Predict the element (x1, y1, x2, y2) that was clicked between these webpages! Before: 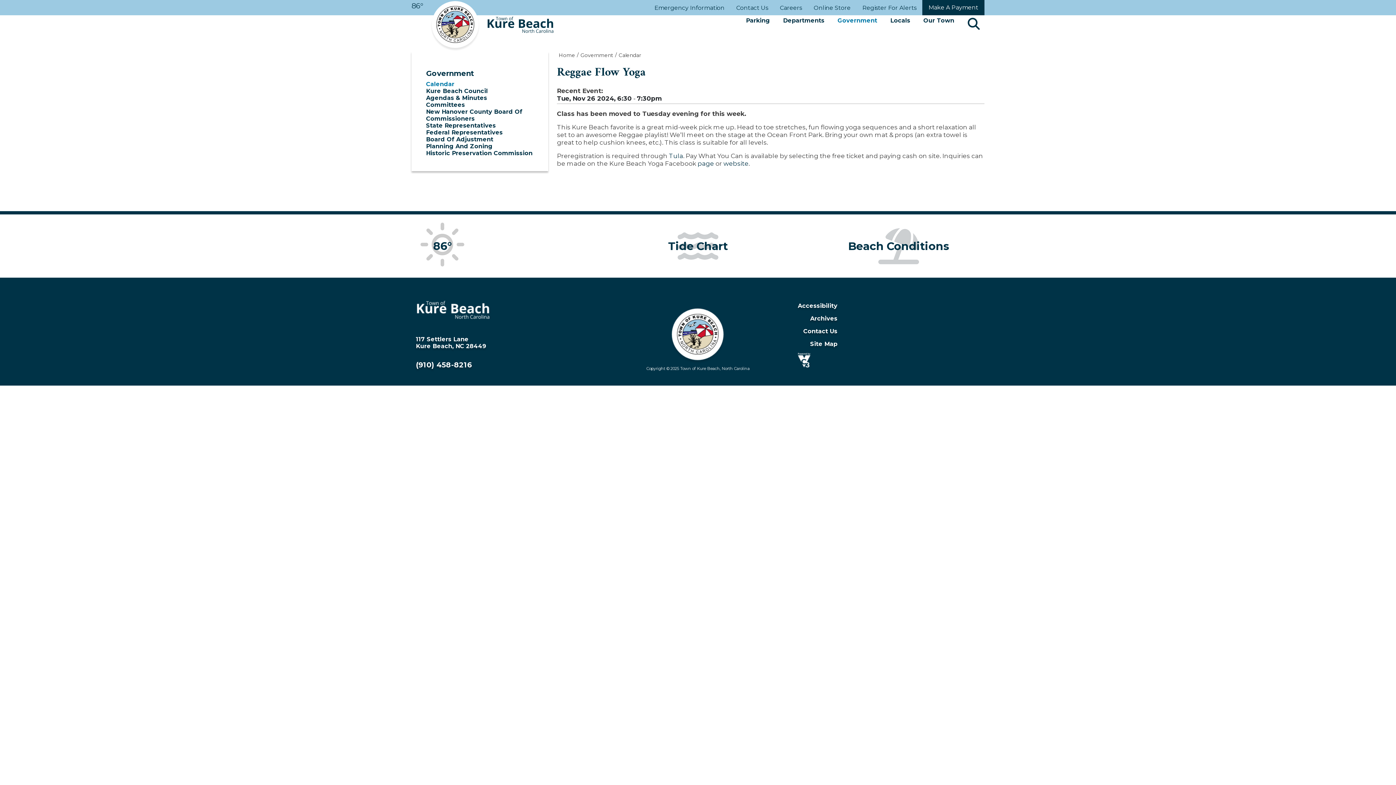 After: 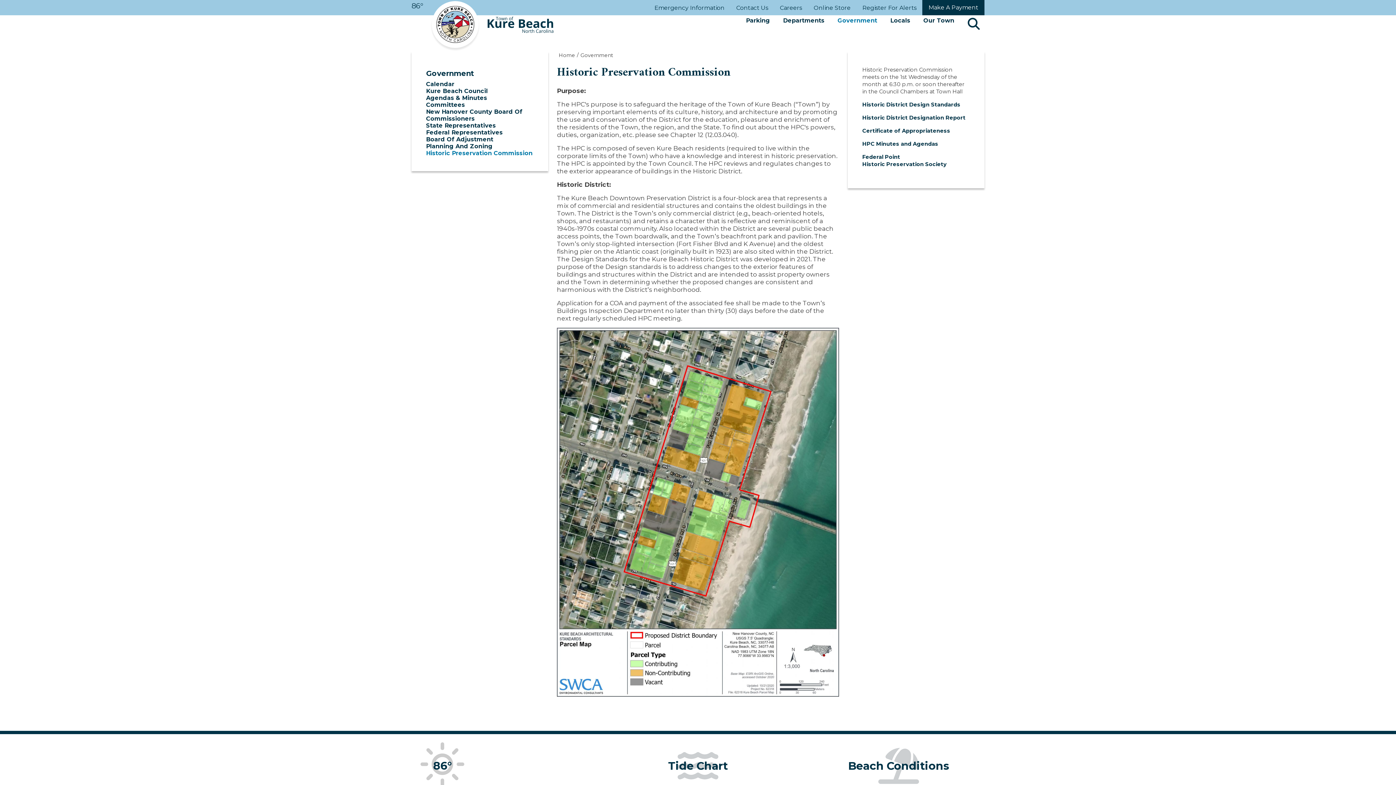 Action: label: Historic Preservation Commission bbox: (426, 149, 533, 156)